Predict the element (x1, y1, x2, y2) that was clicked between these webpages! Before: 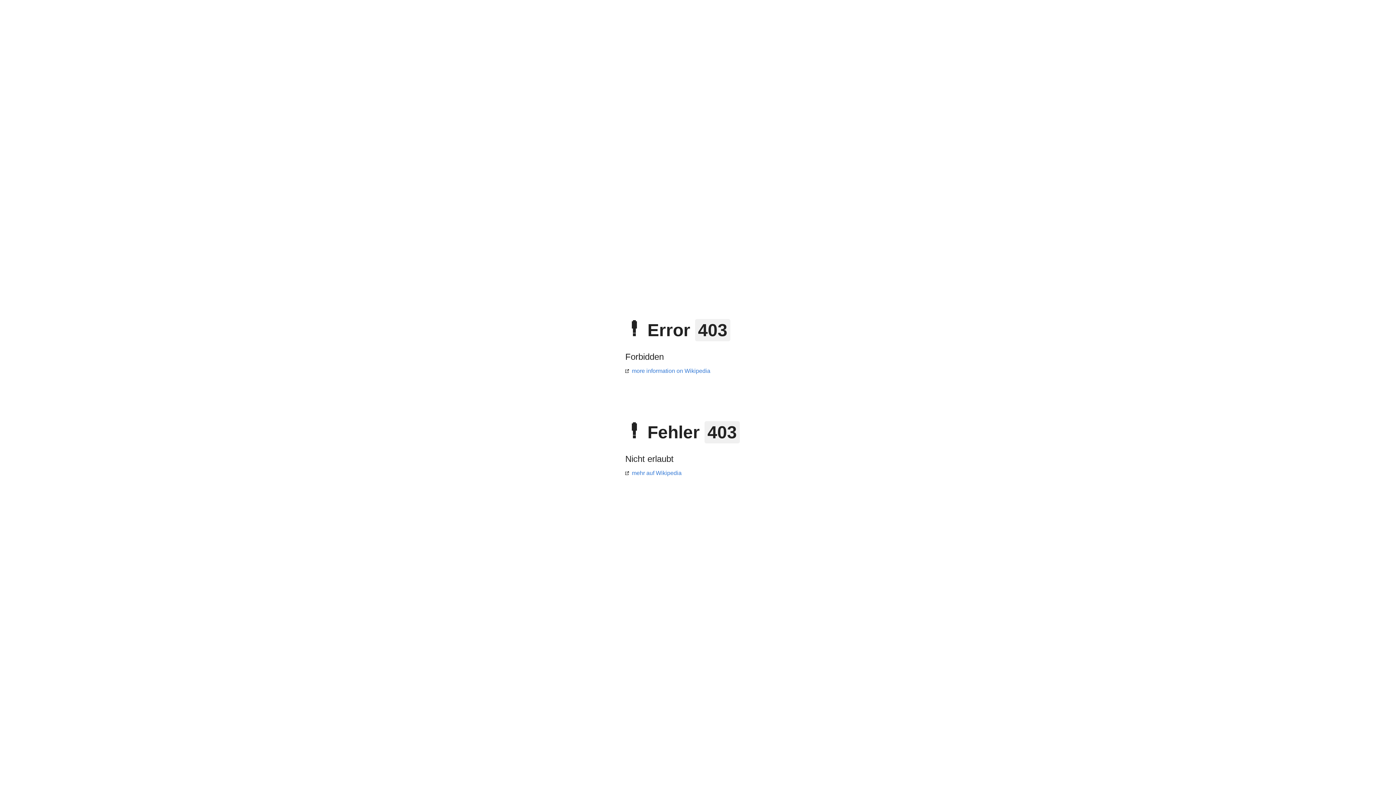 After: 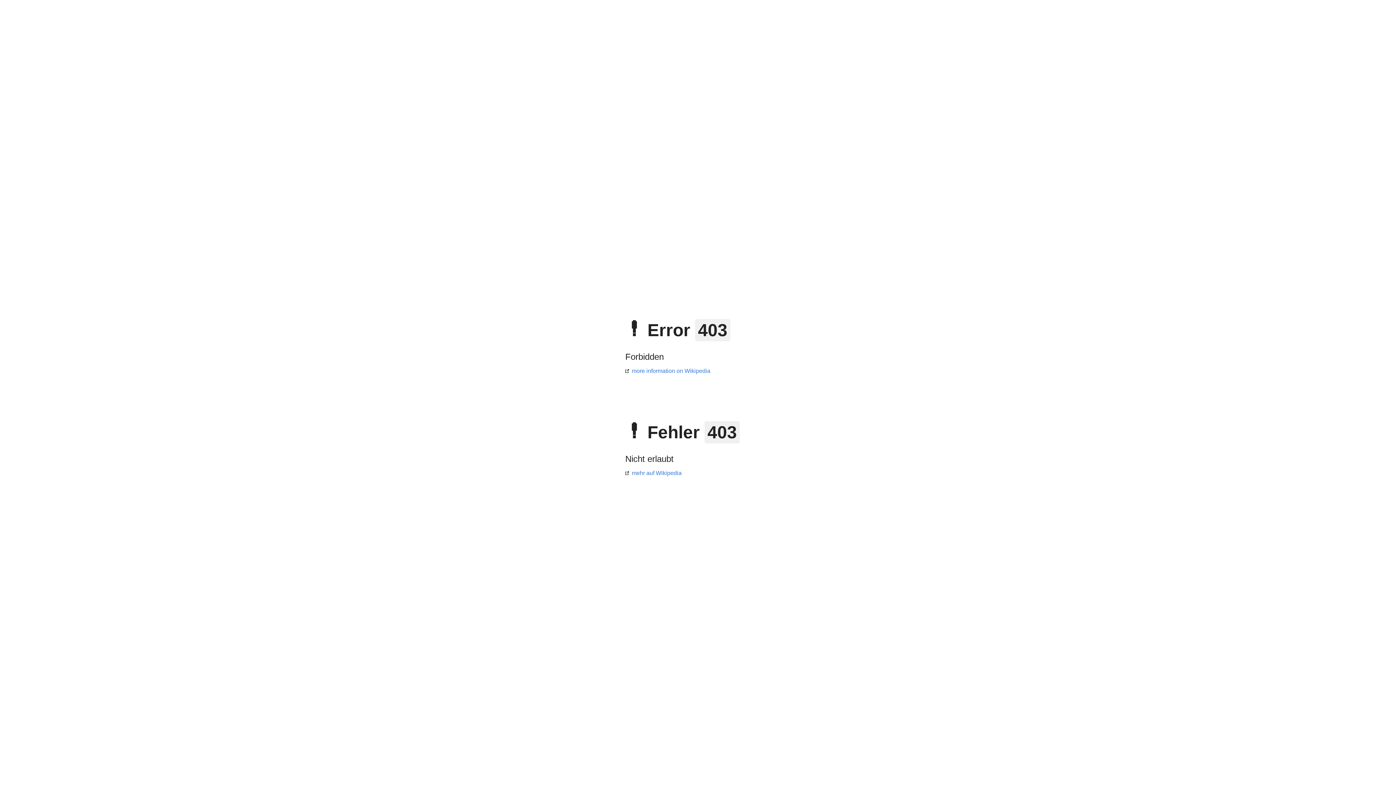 Action: label: more information on Wikipedia bbox: (625, 368, 710, 374)